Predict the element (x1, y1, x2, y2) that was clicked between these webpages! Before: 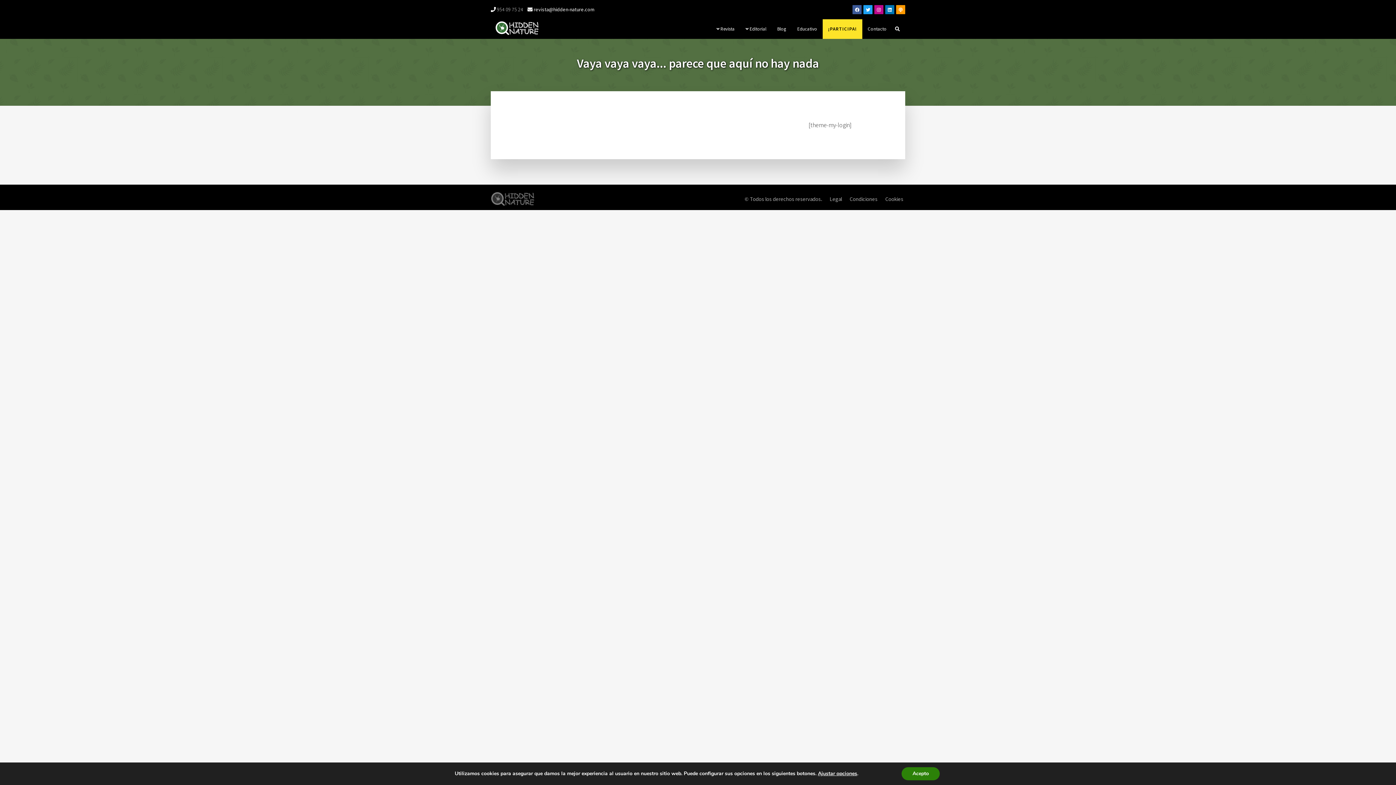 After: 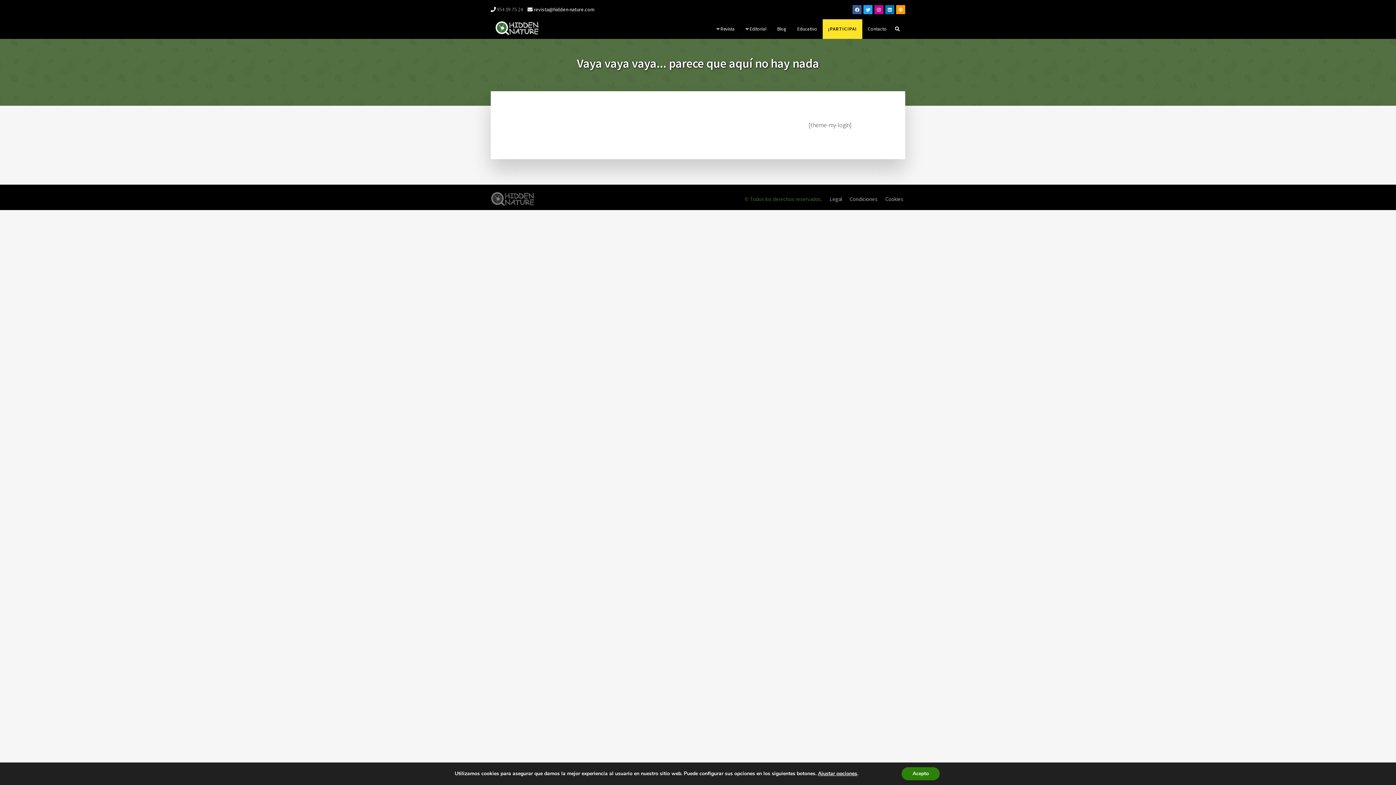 Action: bbox: (744, 195, 822, 202) label: © Todos los derechos reservados.